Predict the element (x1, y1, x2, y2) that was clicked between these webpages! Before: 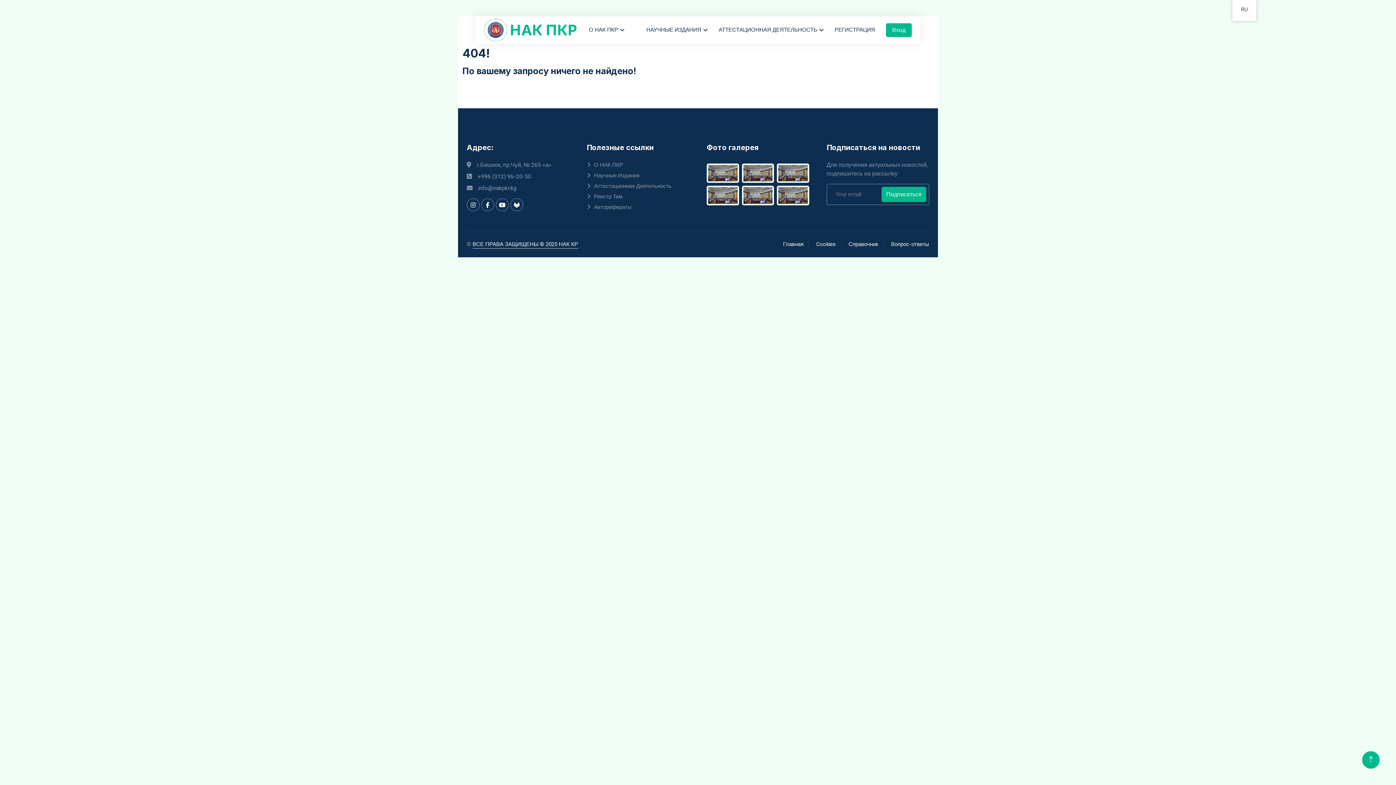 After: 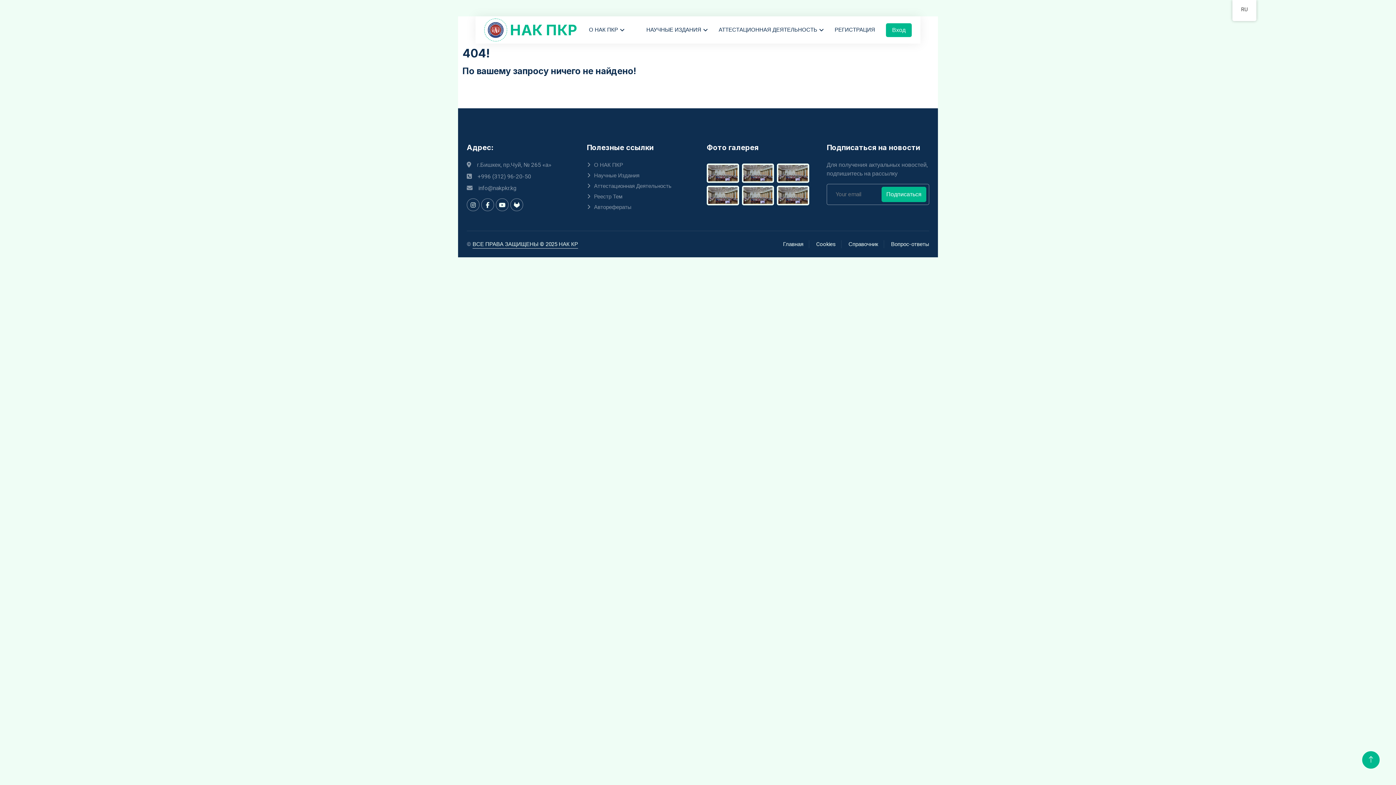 Action: bbox: (848, 240, 884, 248) label: Справочник